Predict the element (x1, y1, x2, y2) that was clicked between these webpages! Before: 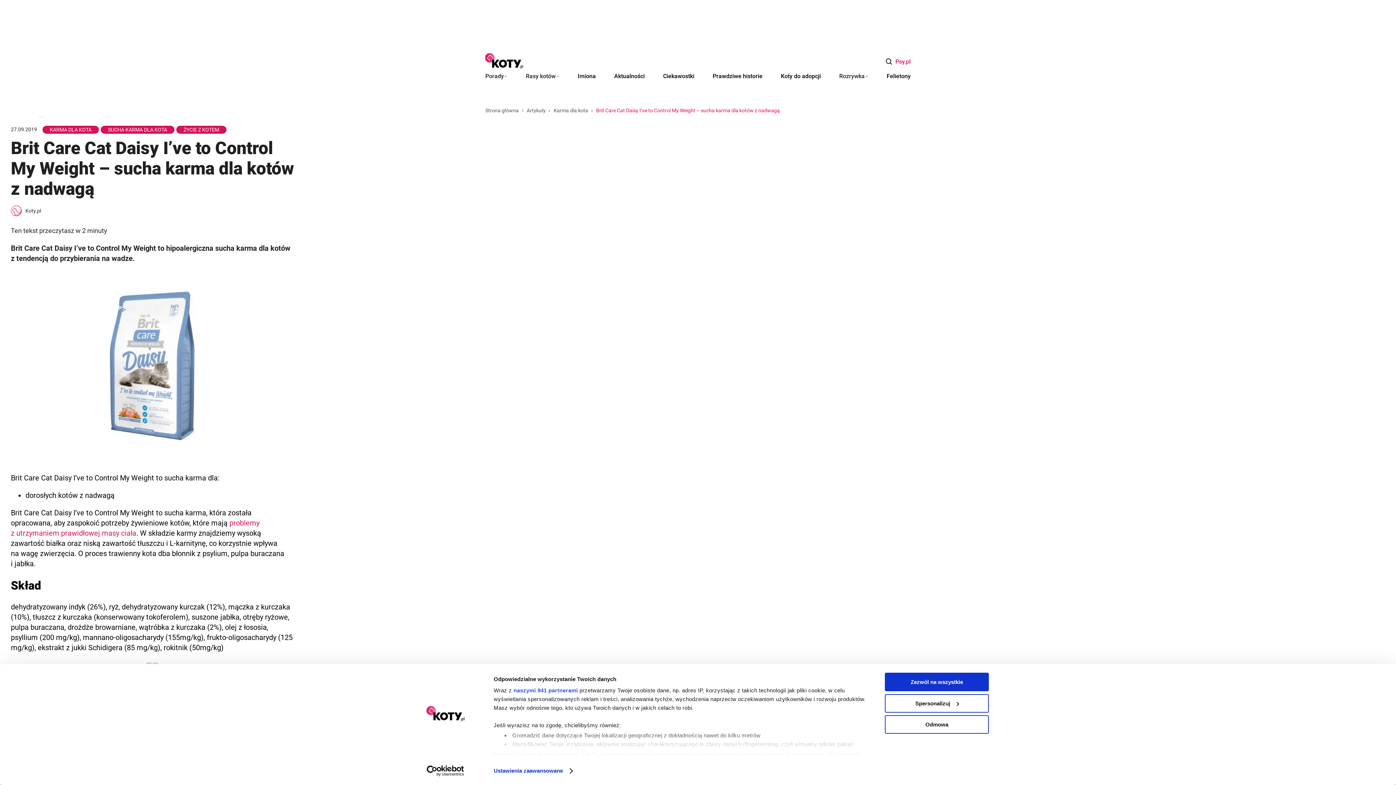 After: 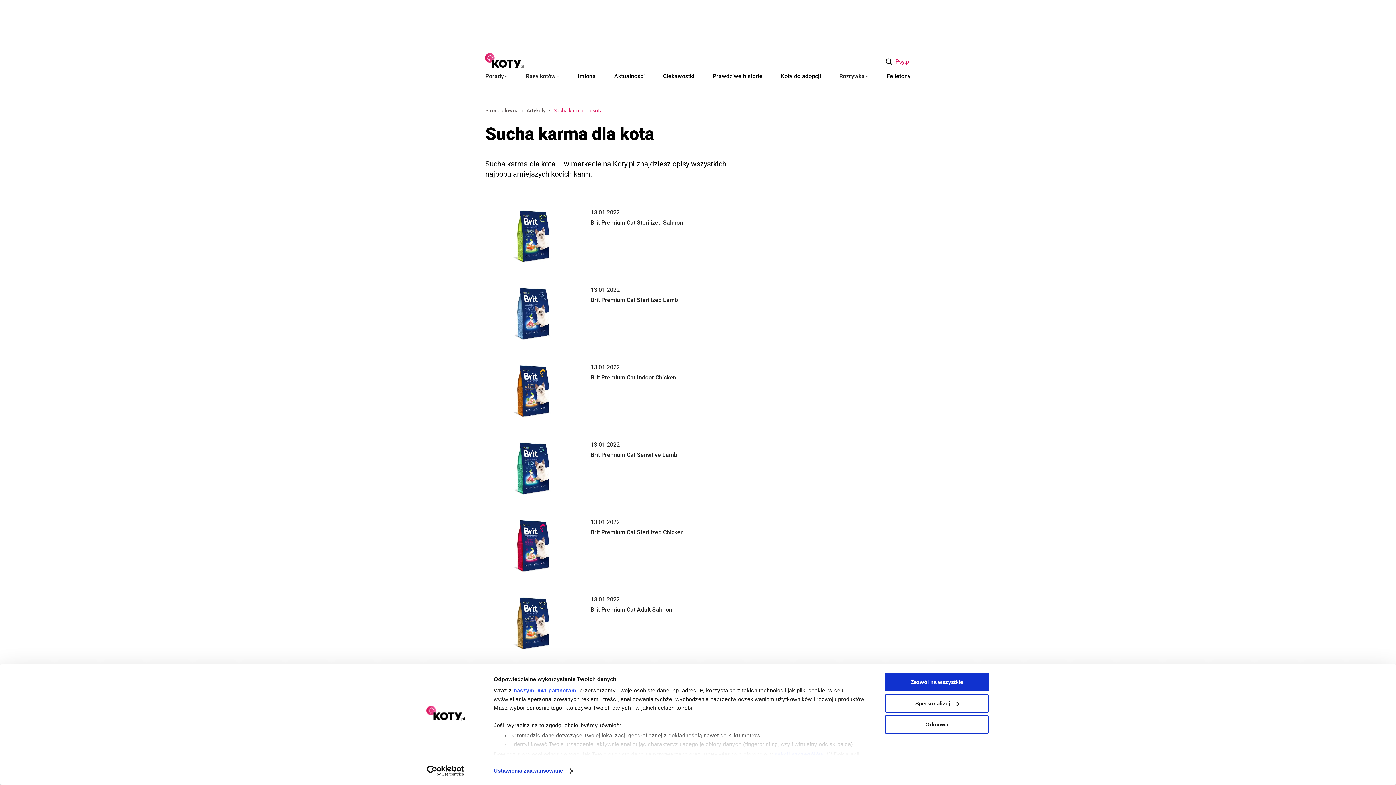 Action: bbox: (100, 126, 174, 132) label: SUCHA KARMA DLA KOTA